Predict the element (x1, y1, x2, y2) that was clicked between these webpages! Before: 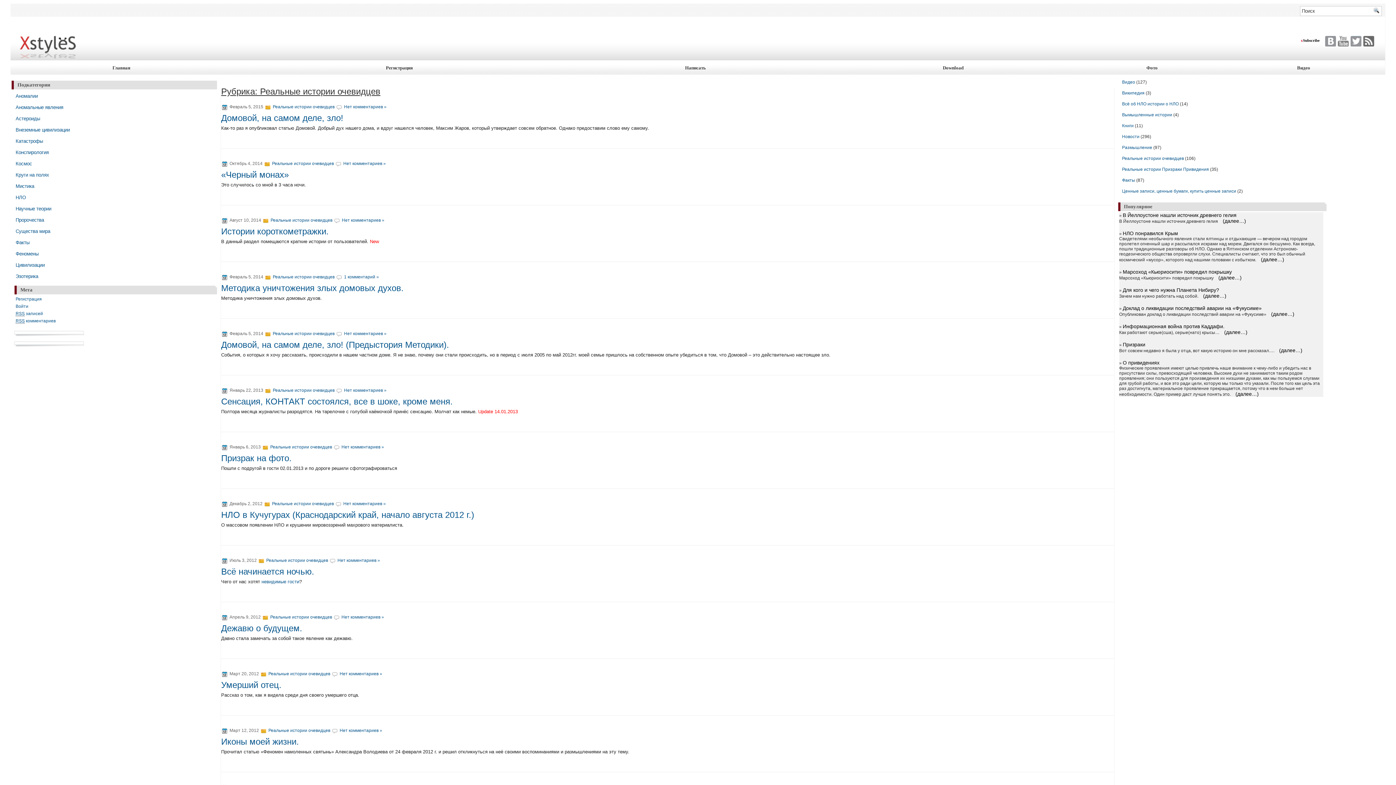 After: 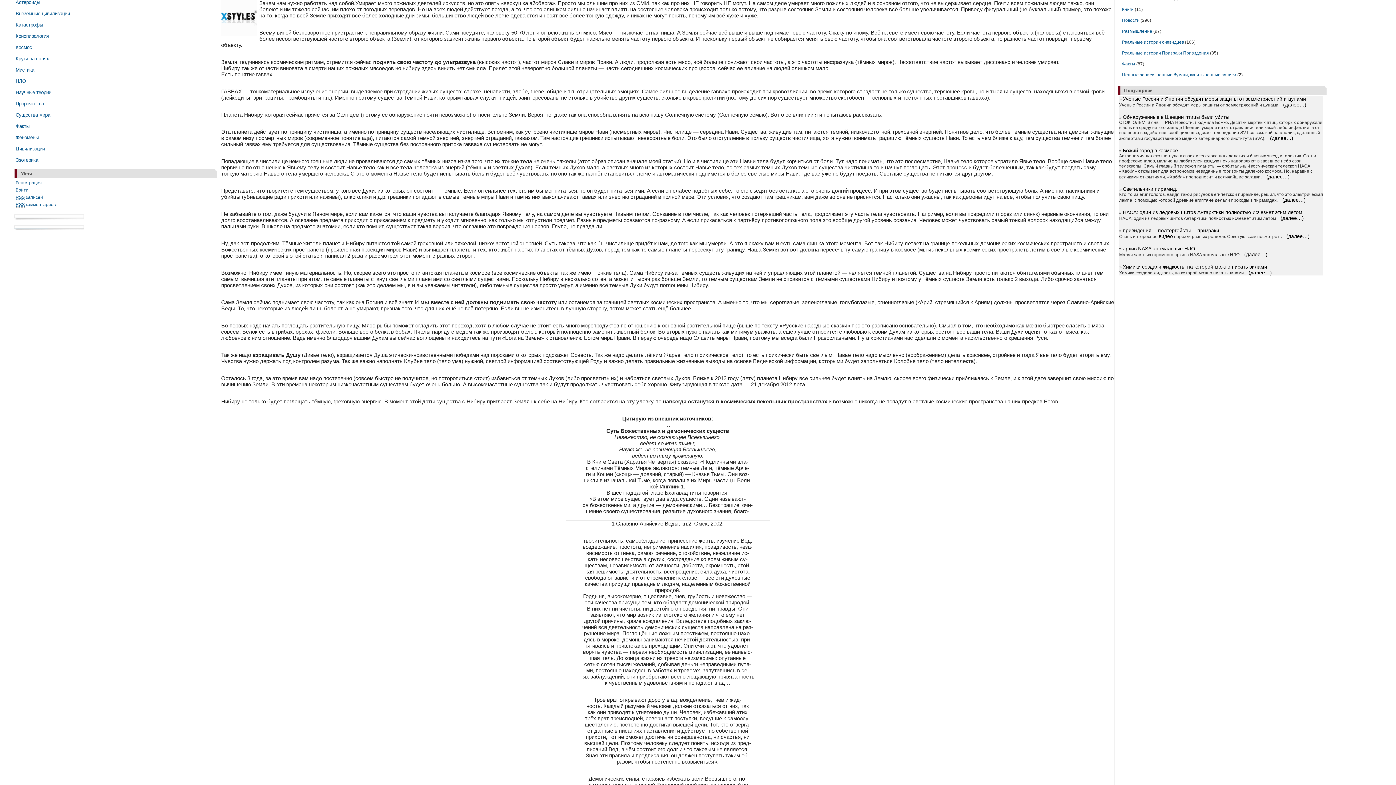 Action: label: (далее…) bbox: (1199, 291, 1230, 300)